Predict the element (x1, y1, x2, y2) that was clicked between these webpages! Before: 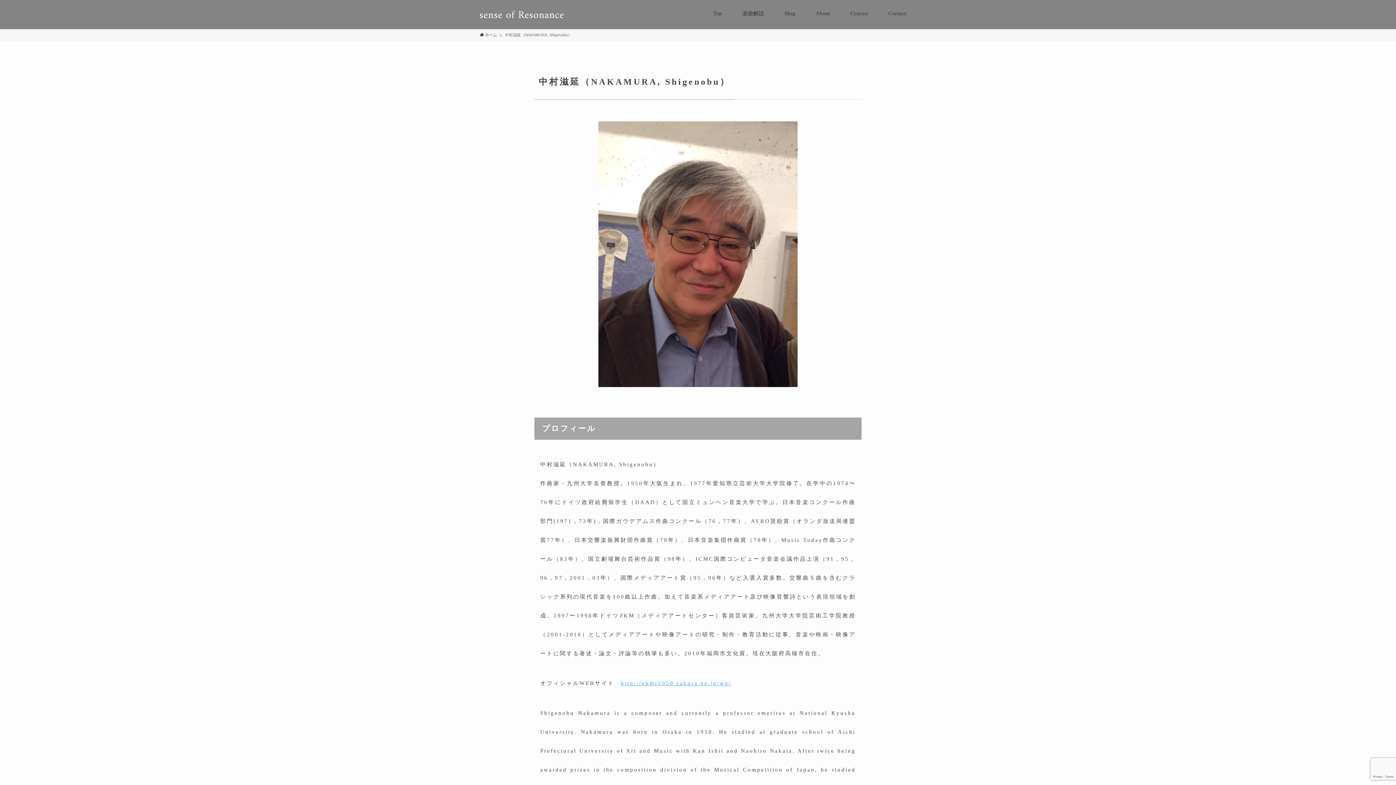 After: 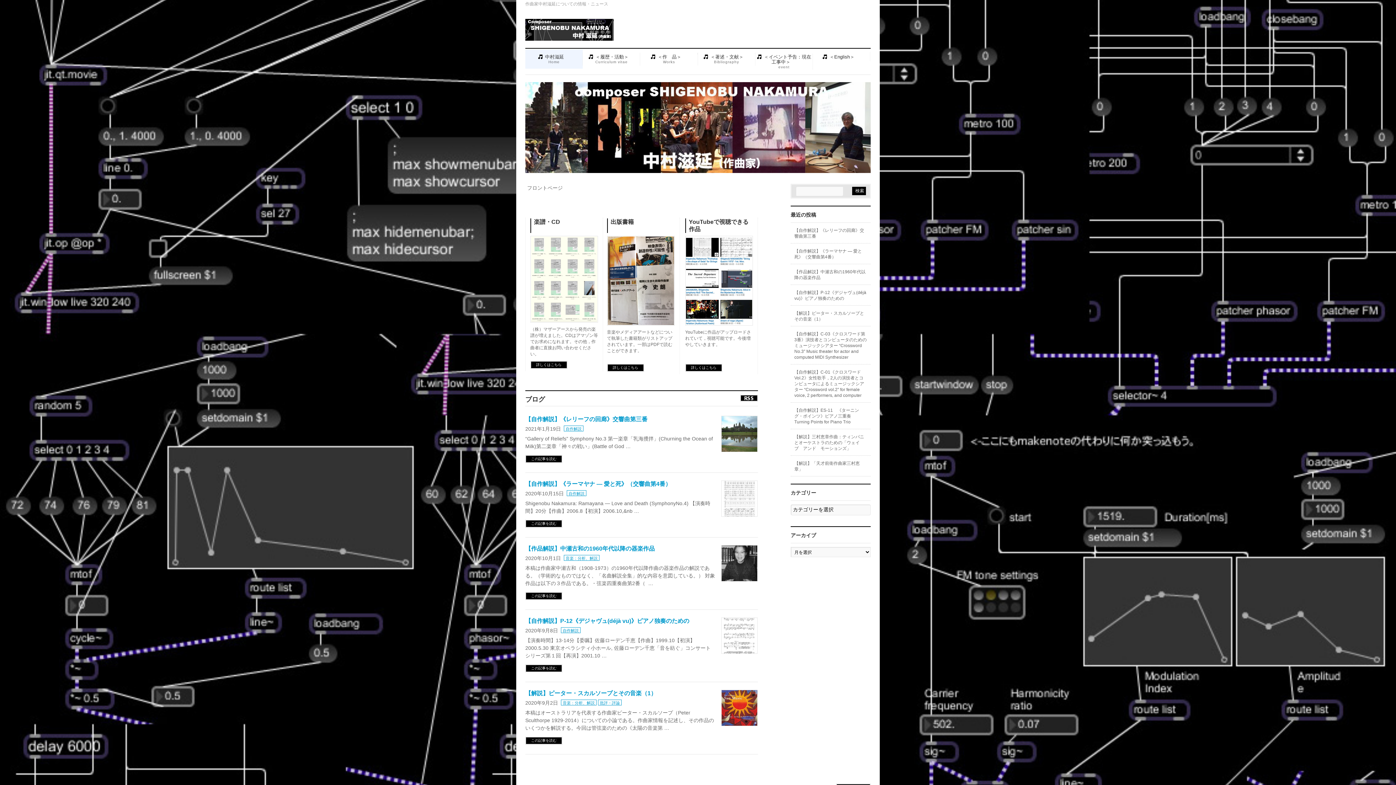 Action: bbox: (621, 680, 731, 686) label: http://nkmr1950.sakura.ne.jp/wp/